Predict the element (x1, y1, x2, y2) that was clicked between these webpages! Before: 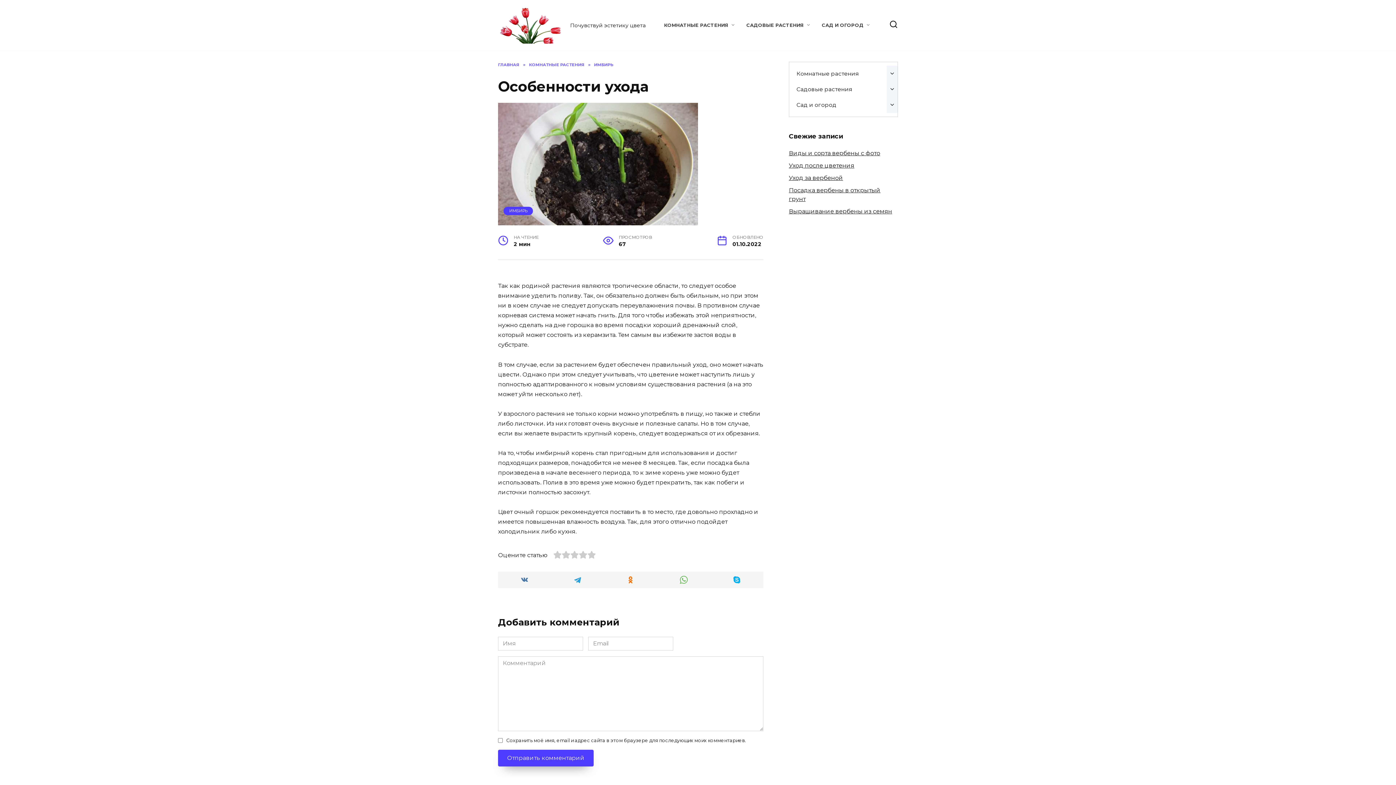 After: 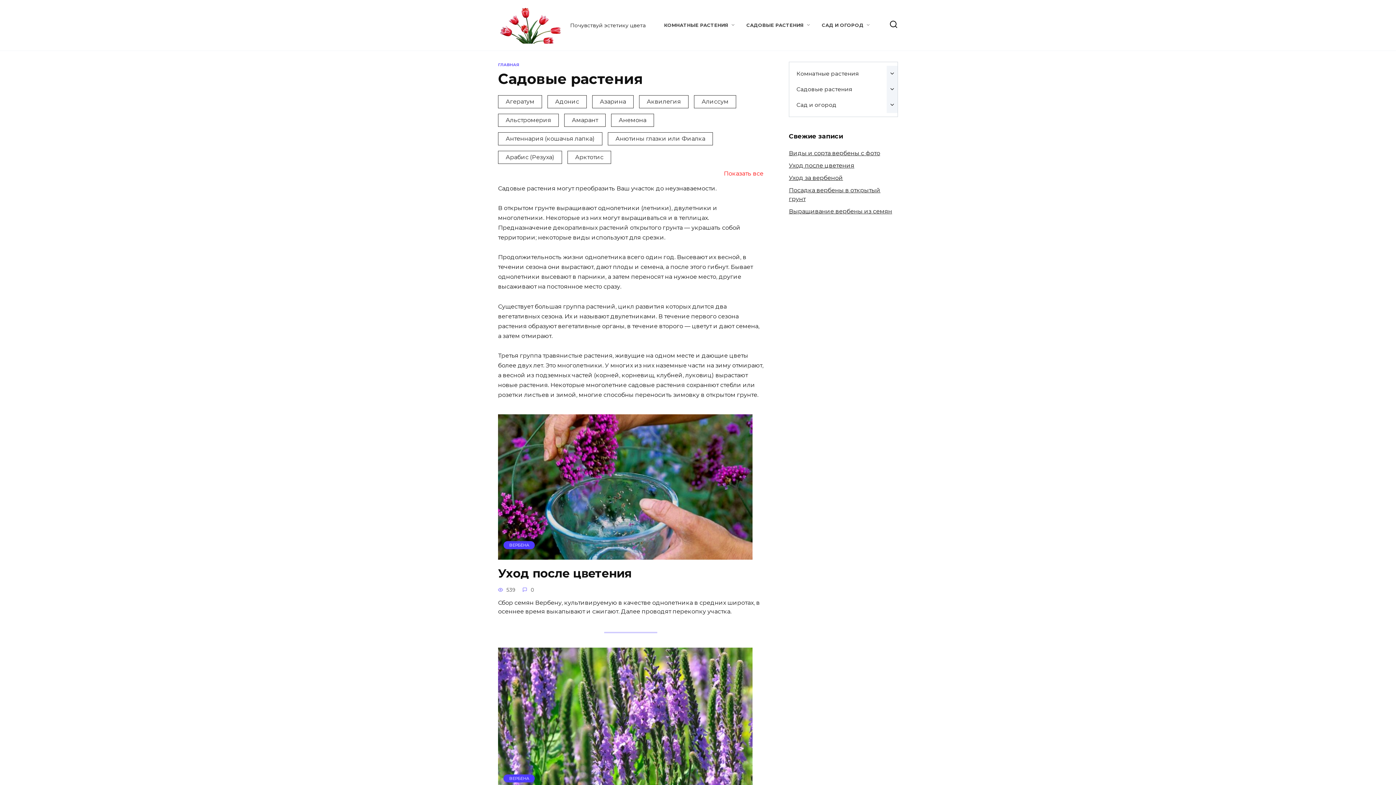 Action: label: Садовые растения bbox: (789, 81, 859, 97)